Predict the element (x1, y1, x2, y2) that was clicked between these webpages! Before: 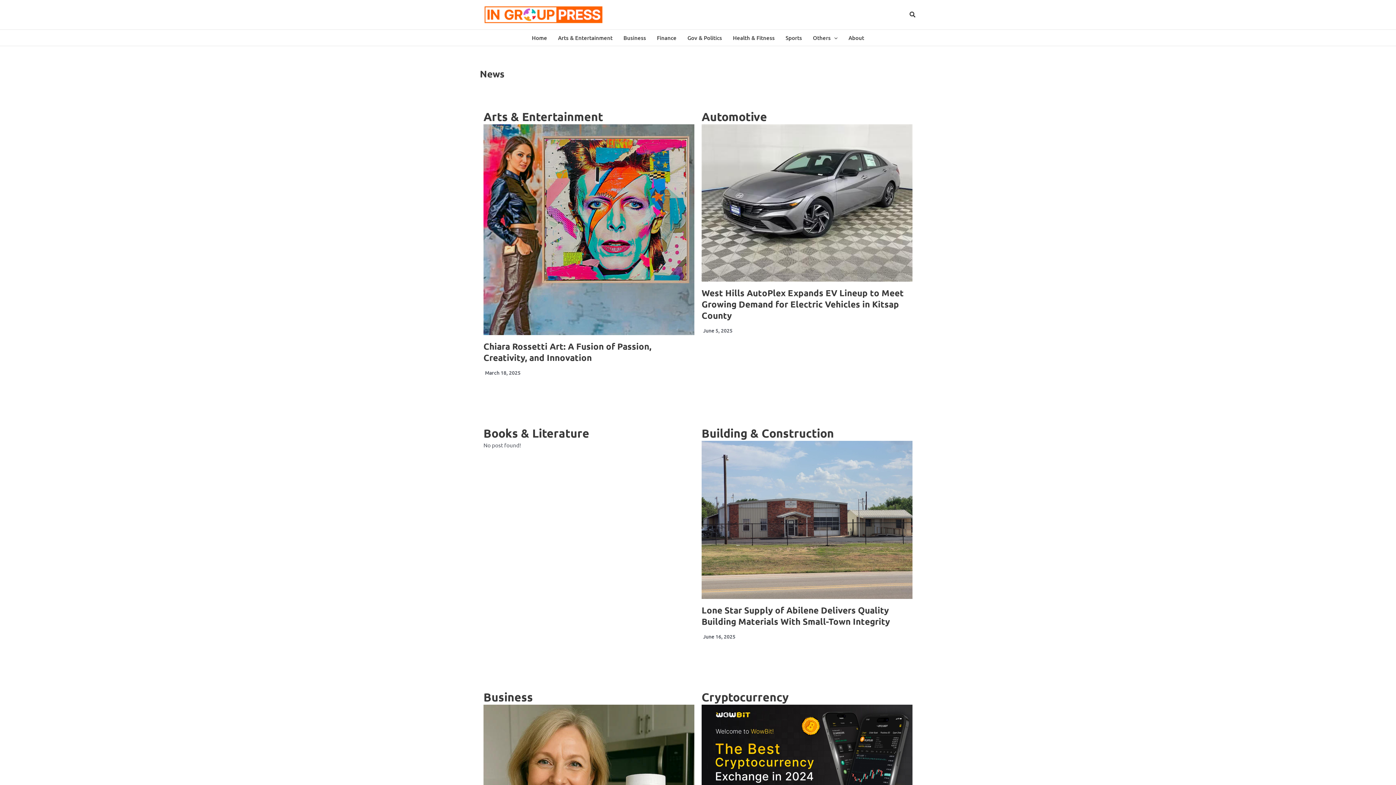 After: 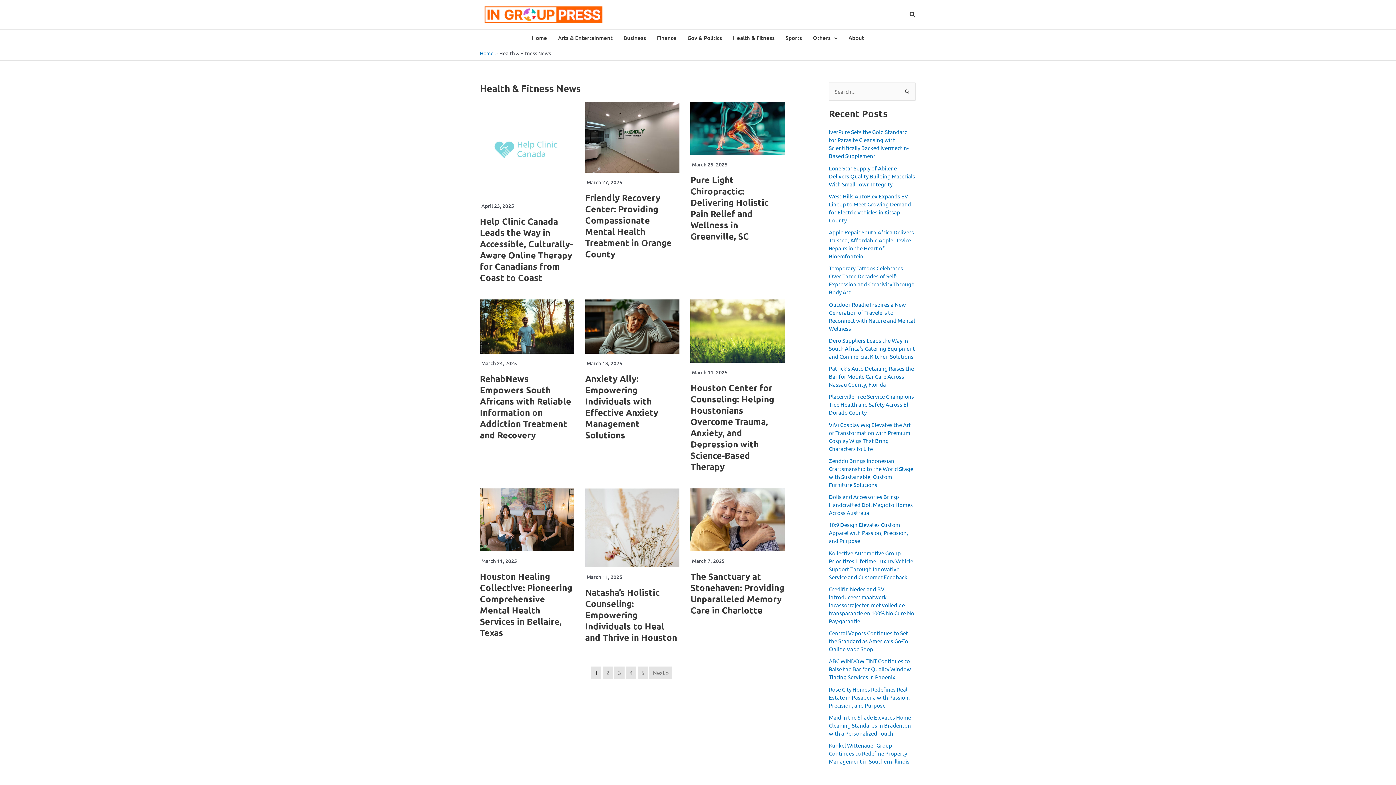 Action: bbox: (727, 29, 780, 45) label: Health & Fitness